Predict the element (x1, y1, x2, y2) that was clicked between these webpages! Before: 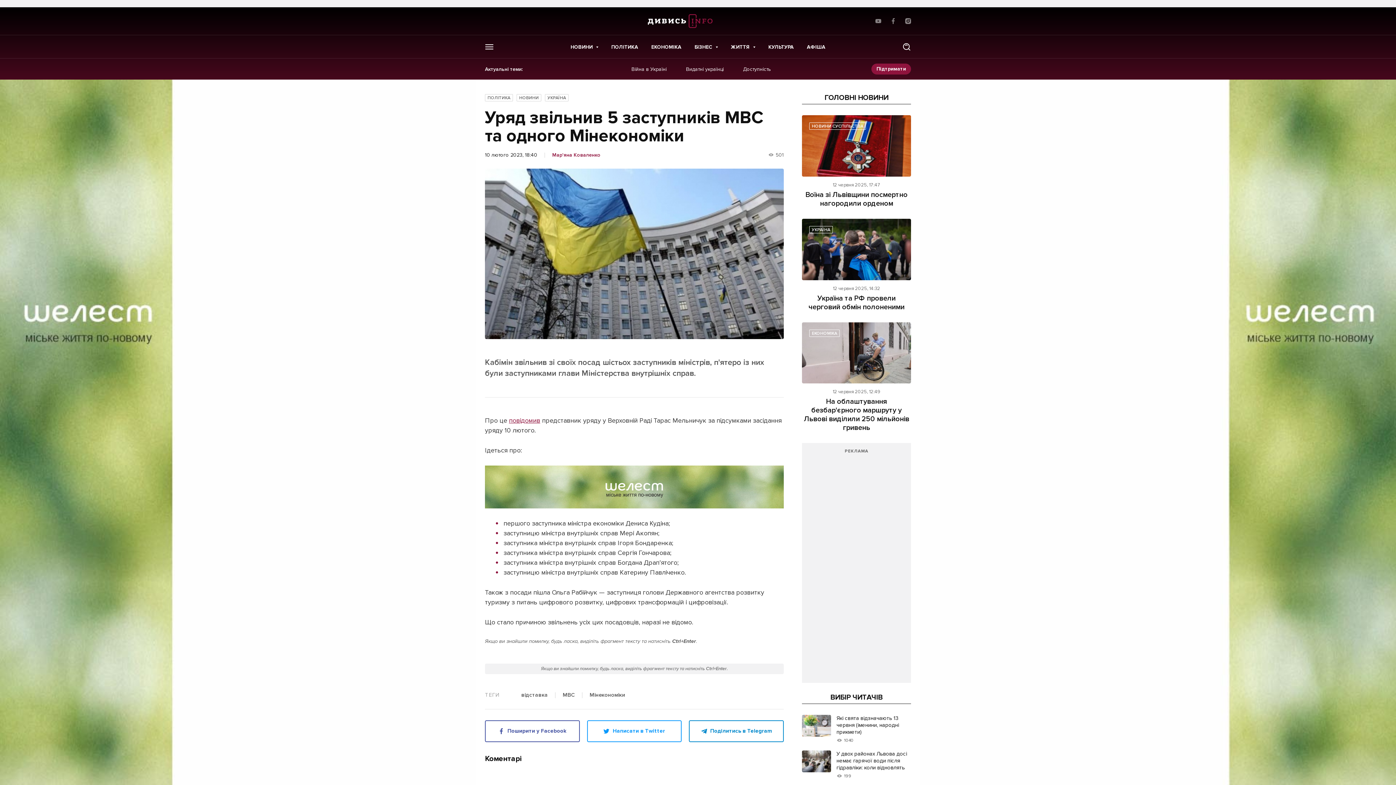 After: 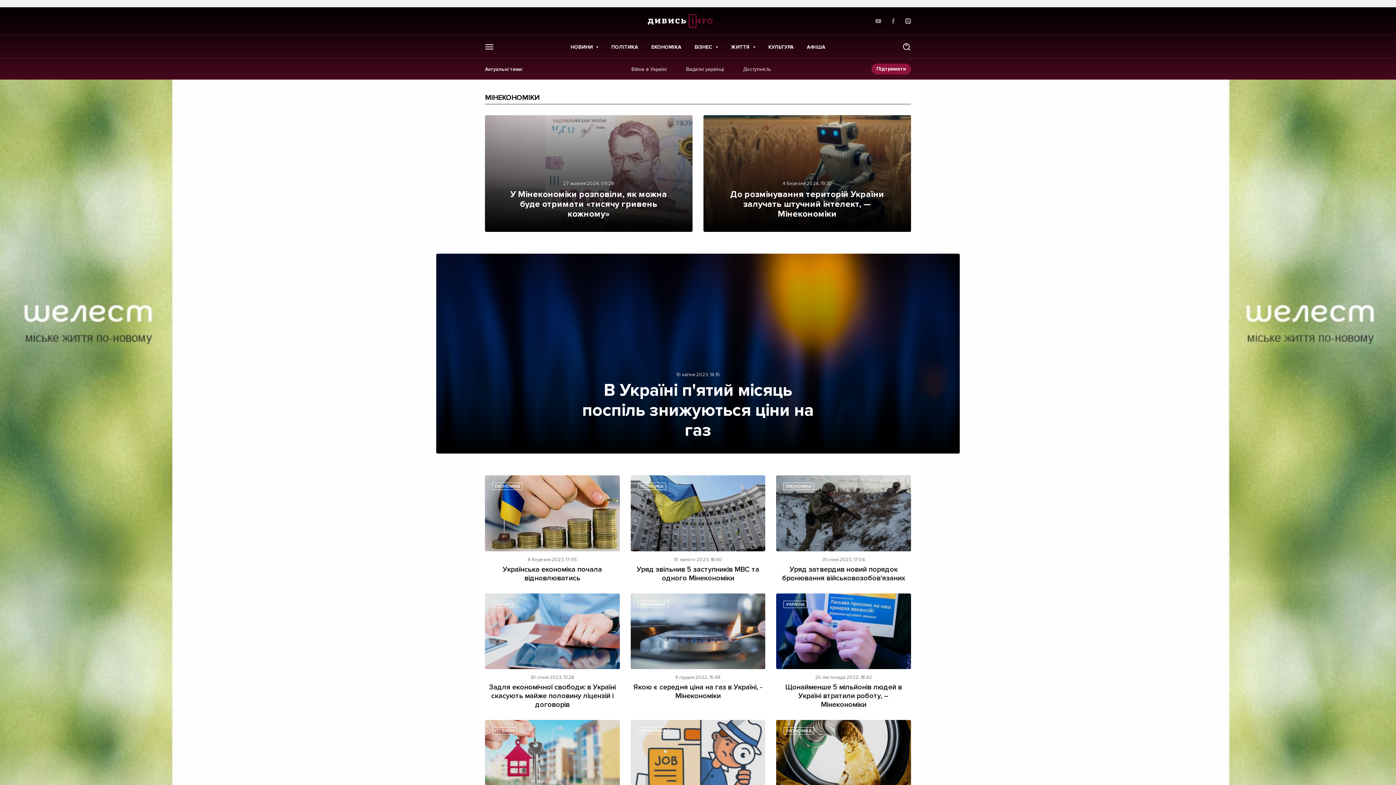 Action: bbox: (589, 692, 625, 698) label: Мінекономіки